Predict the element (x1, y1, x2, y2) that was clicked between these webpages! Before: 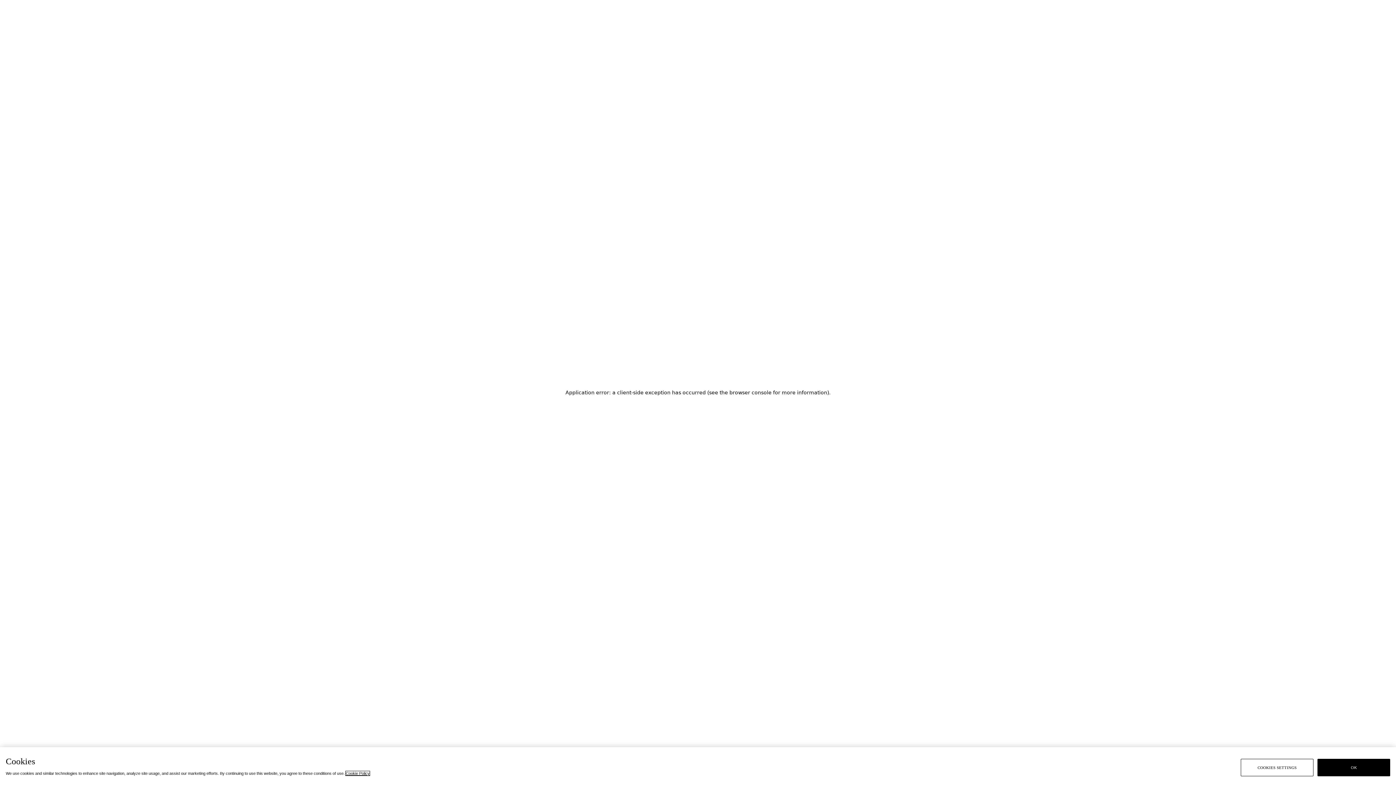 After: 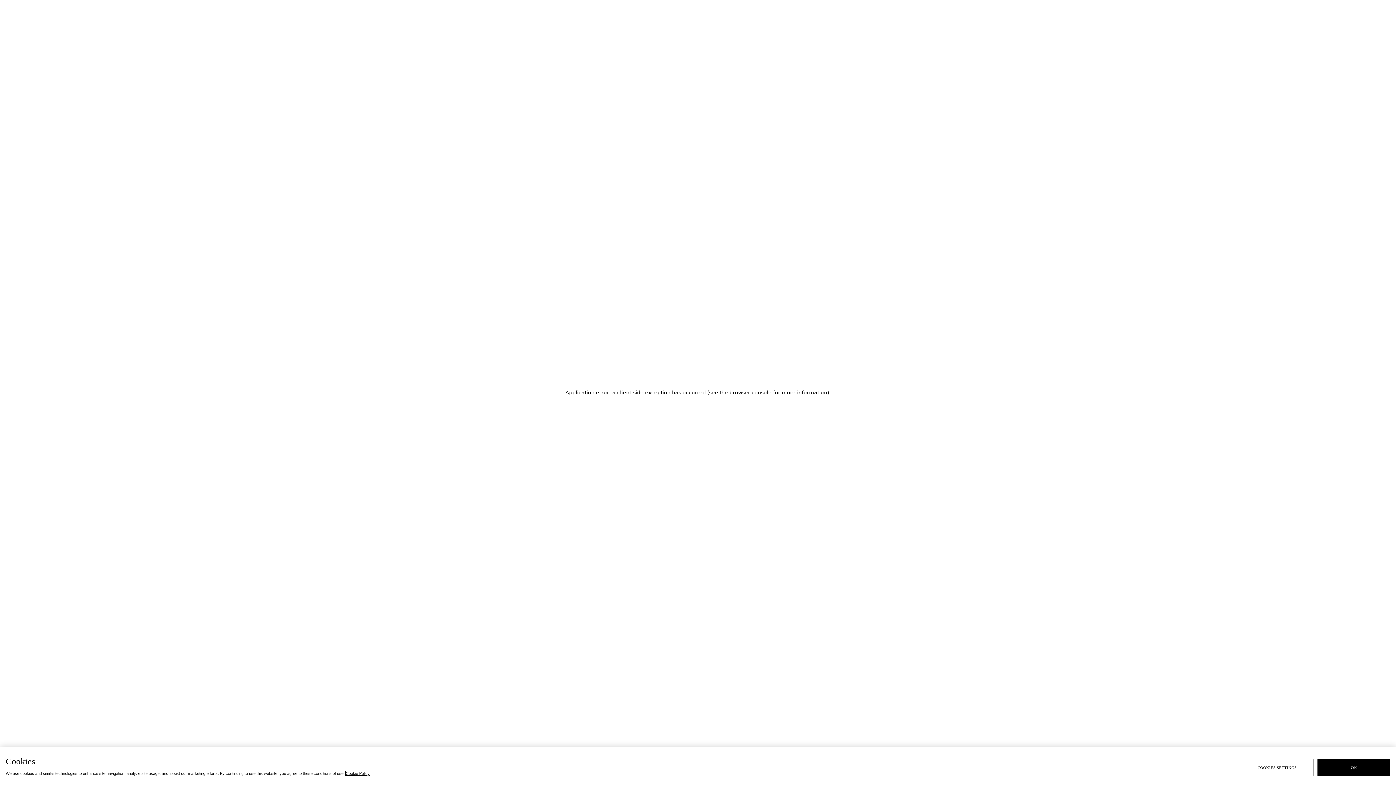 Action: bbox: (345, 771, 369, 776) label: Cookie Policy